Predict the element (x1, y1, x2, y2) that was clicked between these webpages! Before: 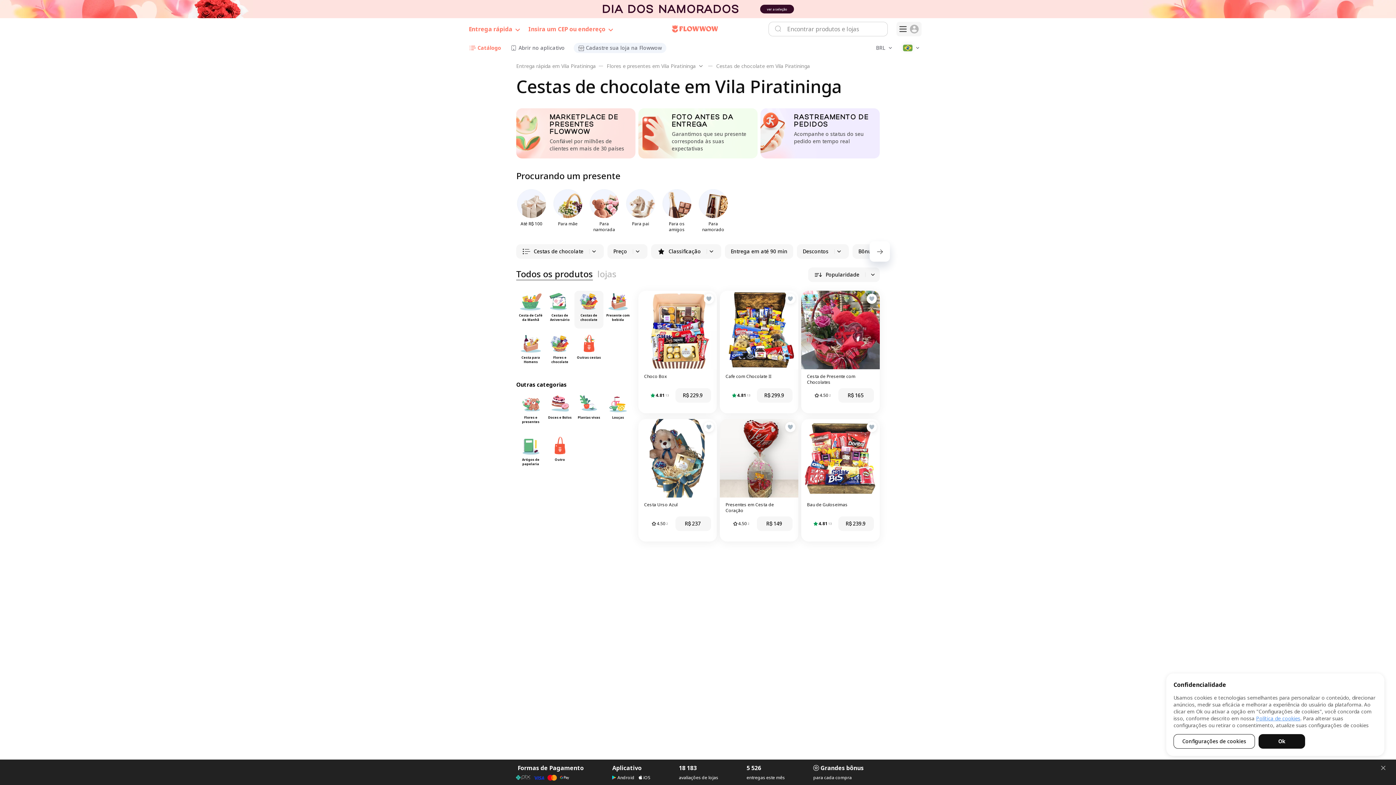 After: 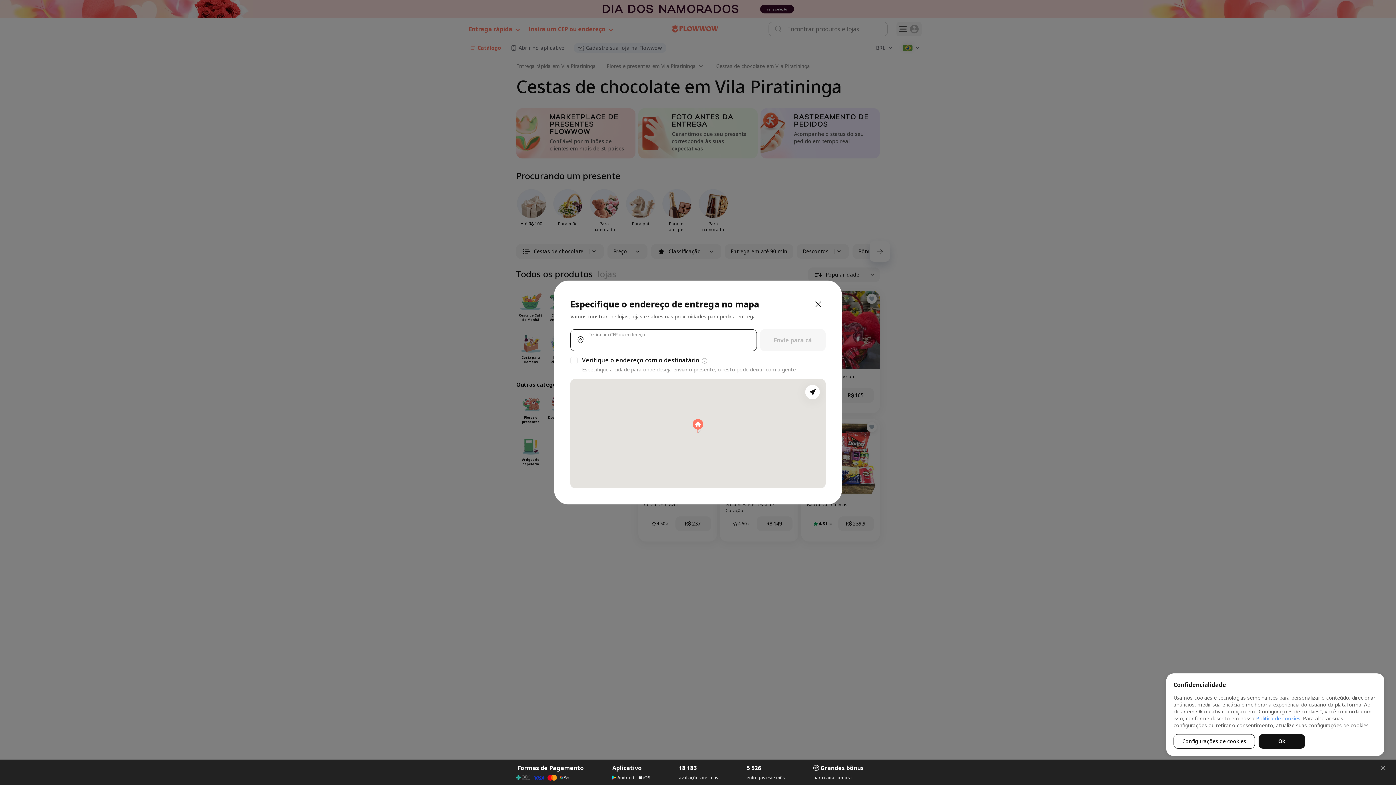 Action: bbox: (675, 516, 711, 531) label: Comprar
237
R$